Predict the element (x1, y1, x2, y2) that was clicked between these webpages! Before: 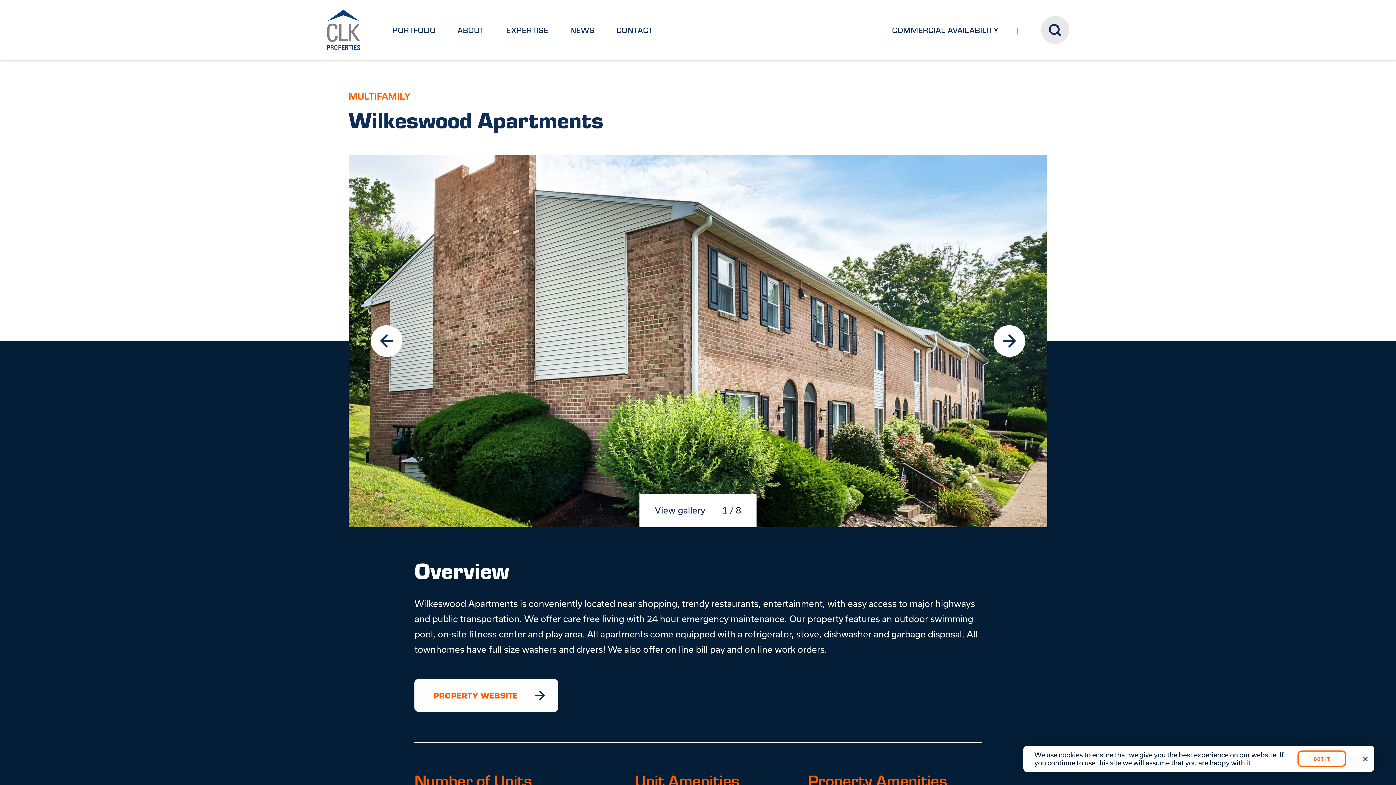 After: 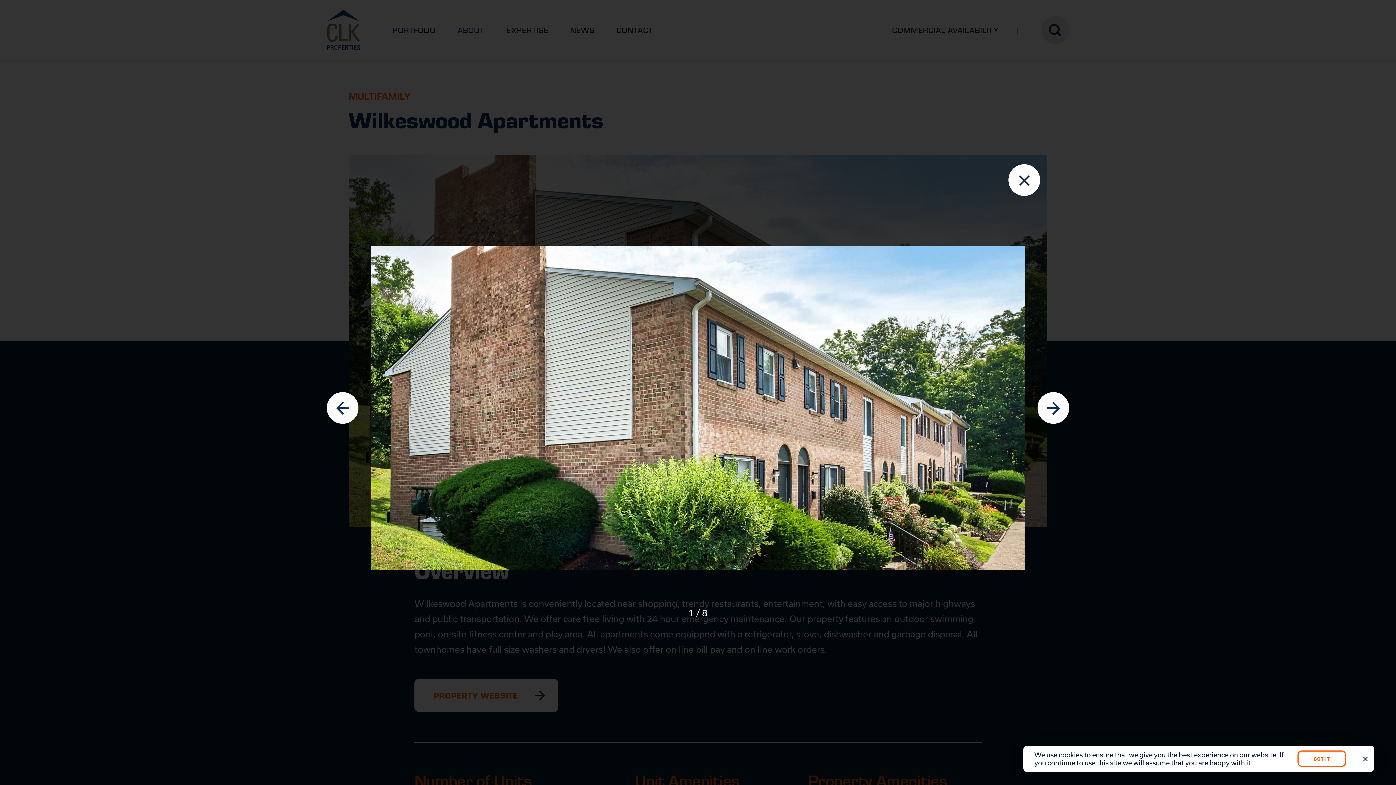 Action: label: View gallery bbox: (654, 502, 705, 518)